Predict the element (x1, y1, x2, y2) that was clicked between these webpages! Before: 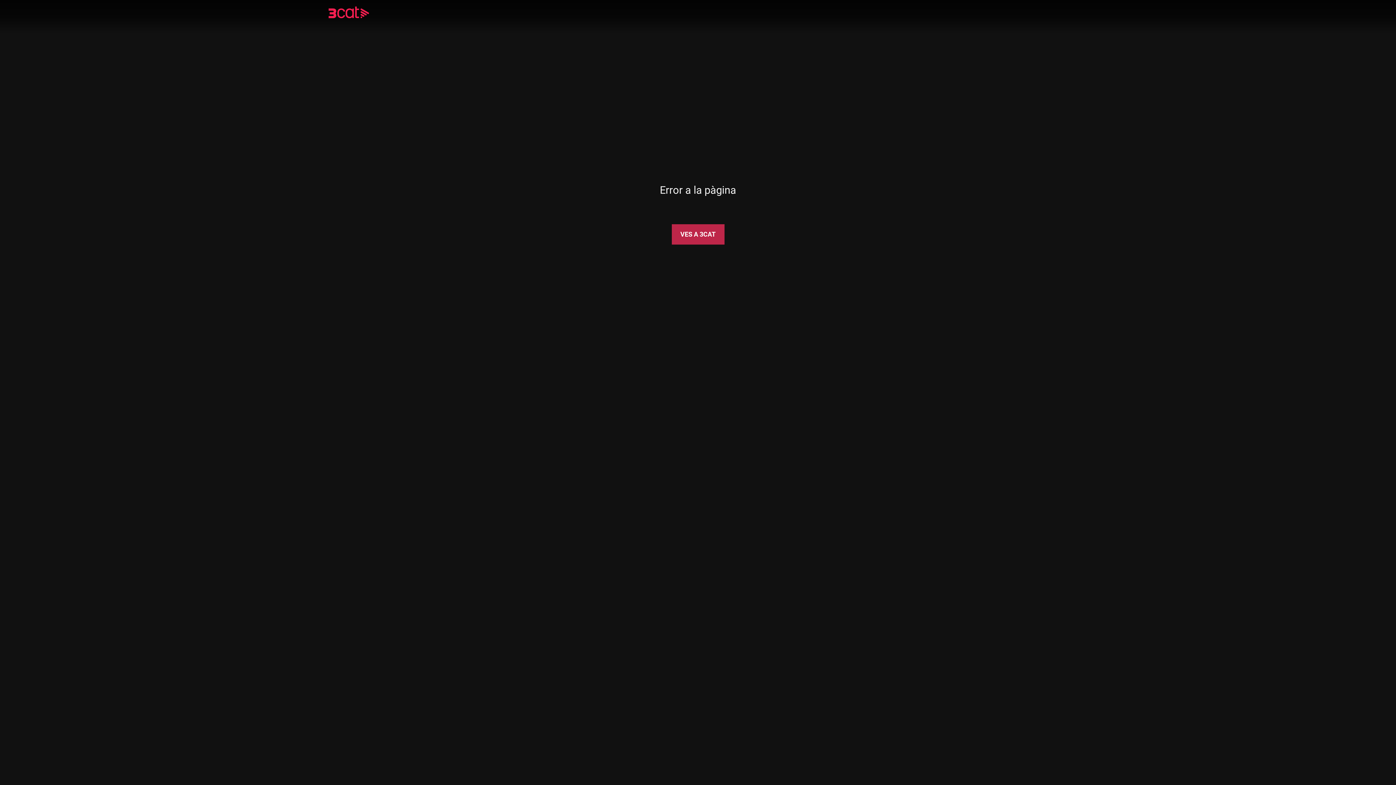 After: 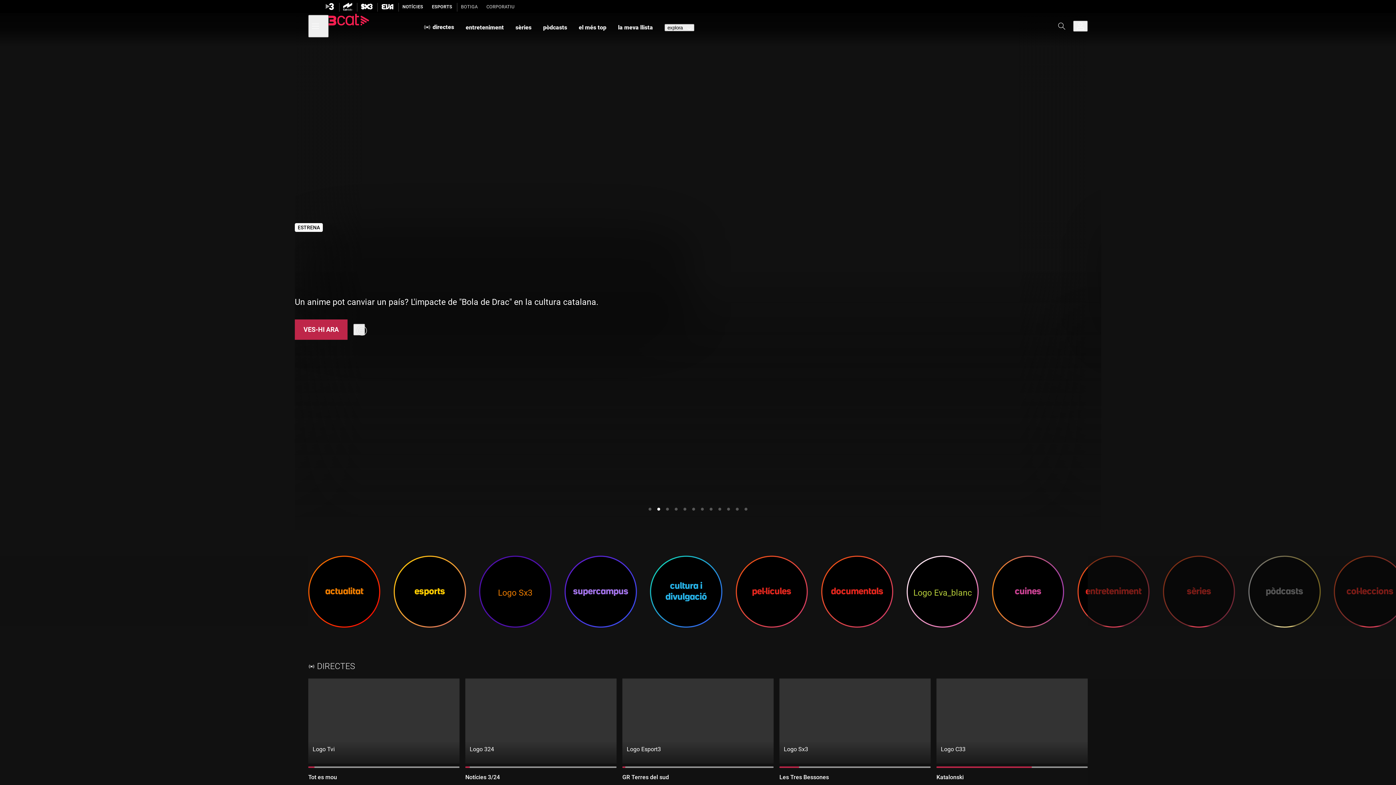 Action: bbox: (328, 8, 390, 18)